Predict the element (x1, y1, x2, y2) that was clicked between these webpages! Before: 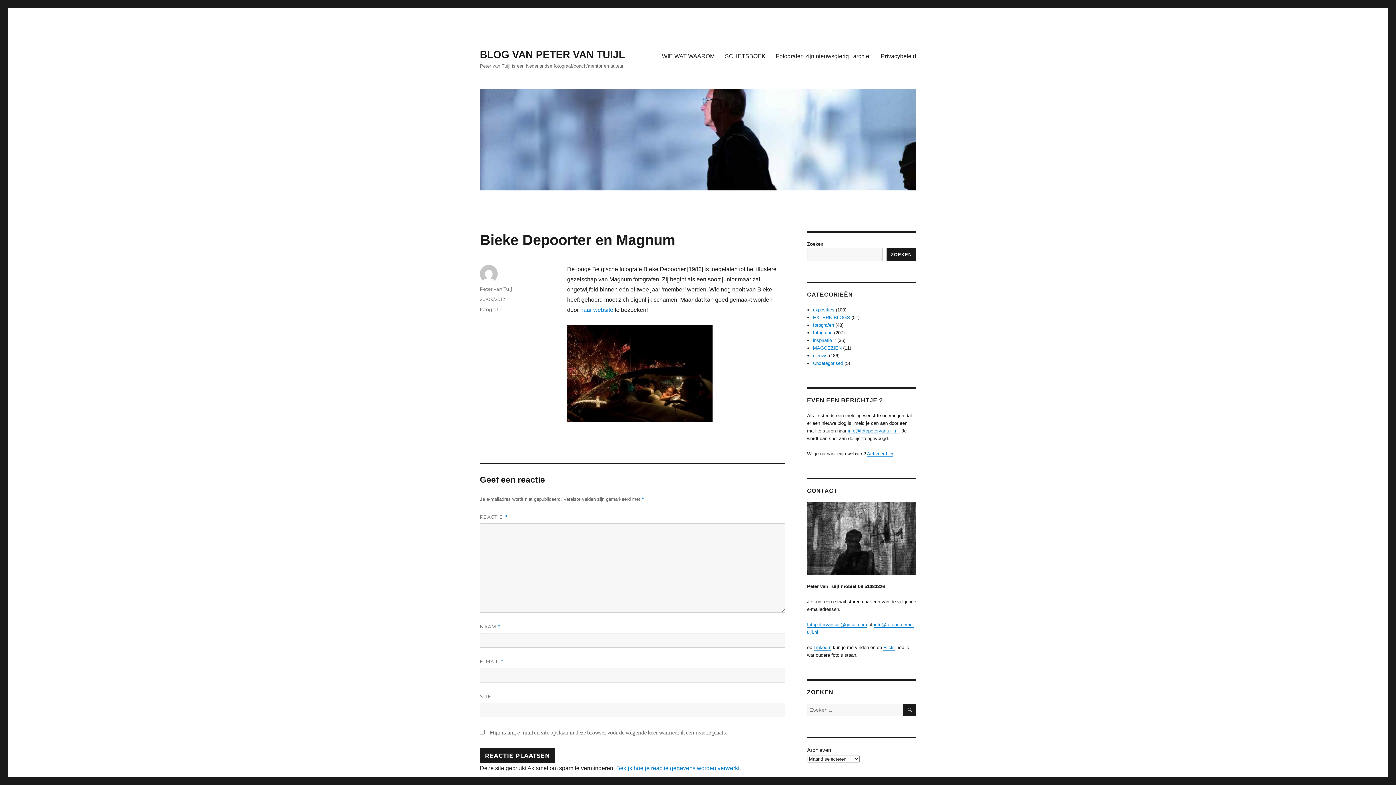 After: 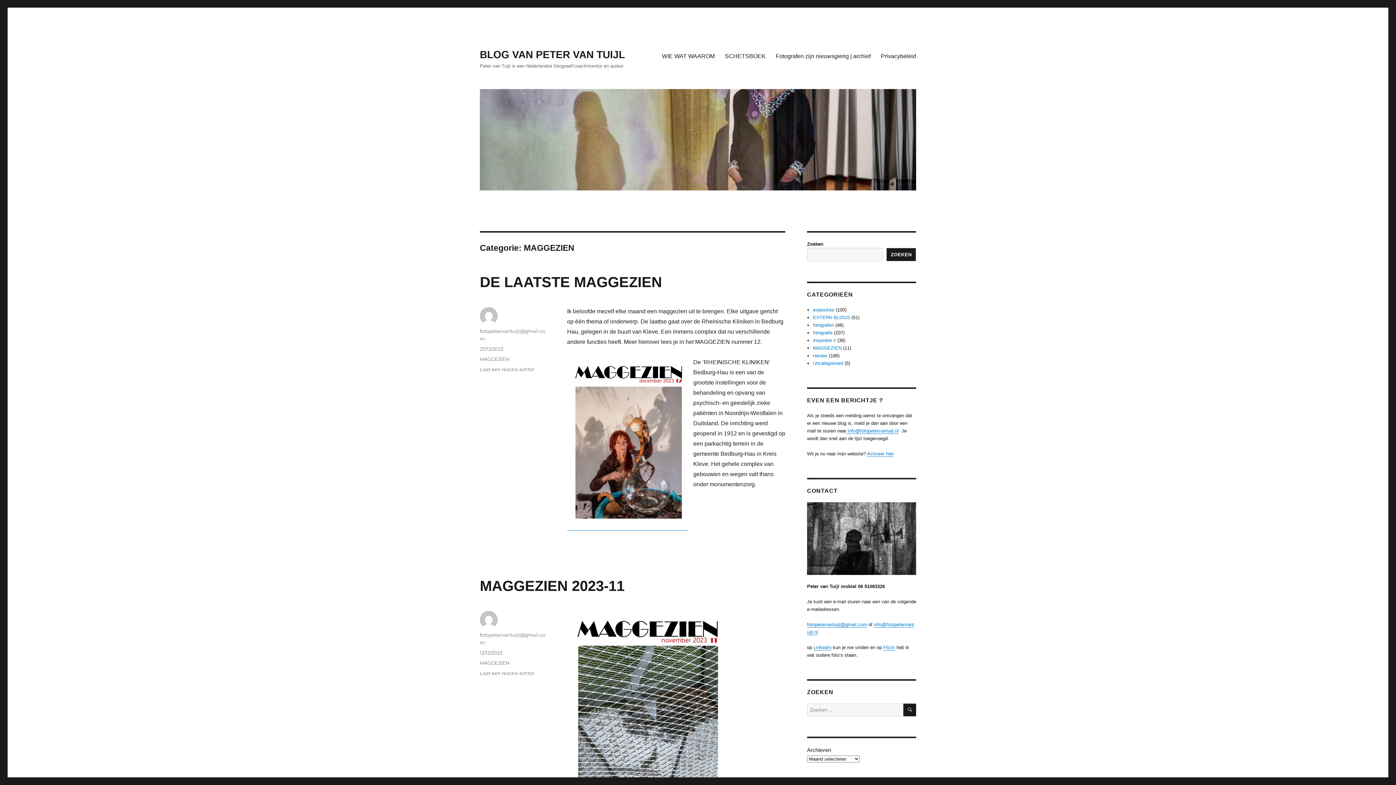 Action: label: MAGGEZIEN bbox: (813, 345, 841, 350)